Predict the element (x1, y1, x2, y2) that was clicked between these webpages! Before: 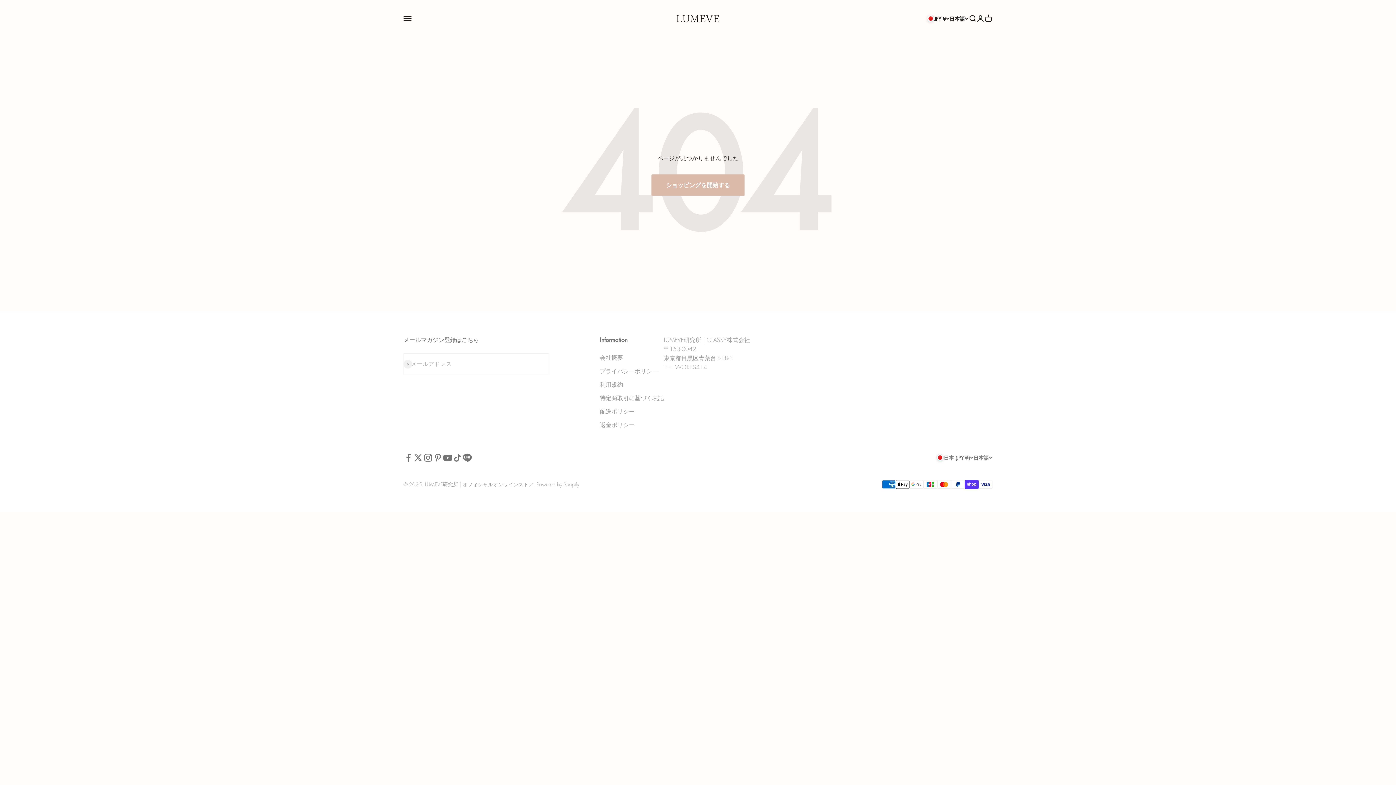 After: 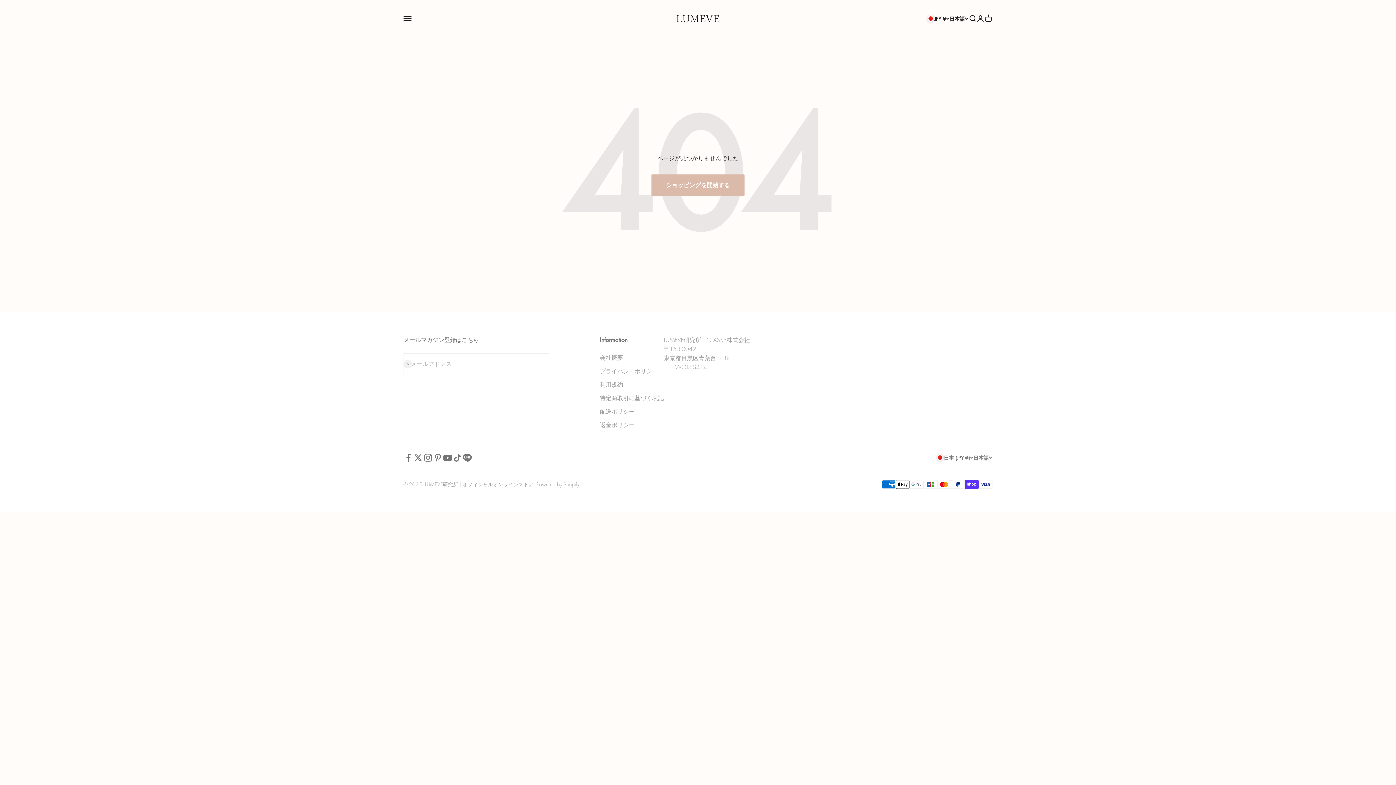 Action: bbox: (413, 453, 423, 462) label: フォローはこちらTwitter